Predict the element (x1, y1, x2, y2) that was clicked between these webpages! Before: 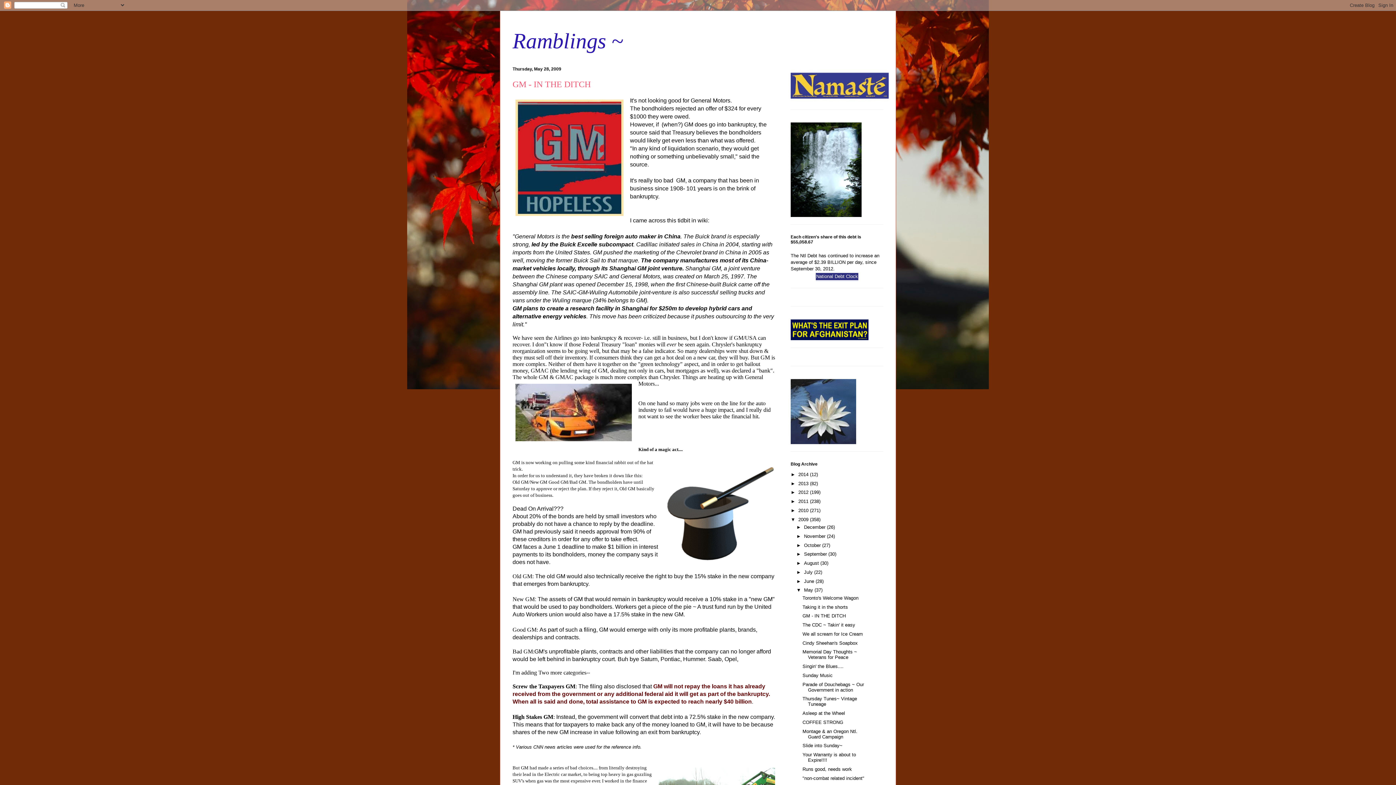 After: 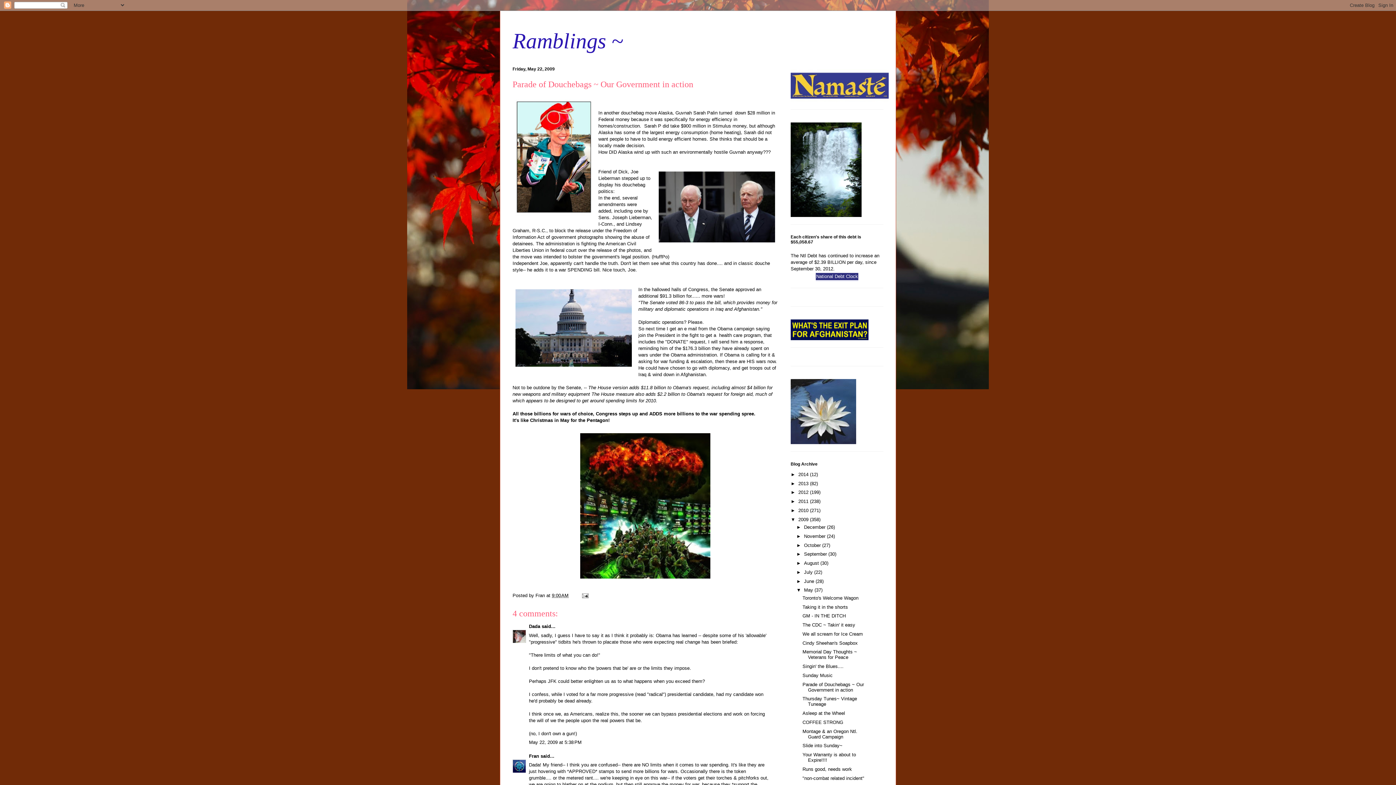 Action: label: Parade of Douchebags ~ Our Government in action bbox: (802, 682, 864, 692)